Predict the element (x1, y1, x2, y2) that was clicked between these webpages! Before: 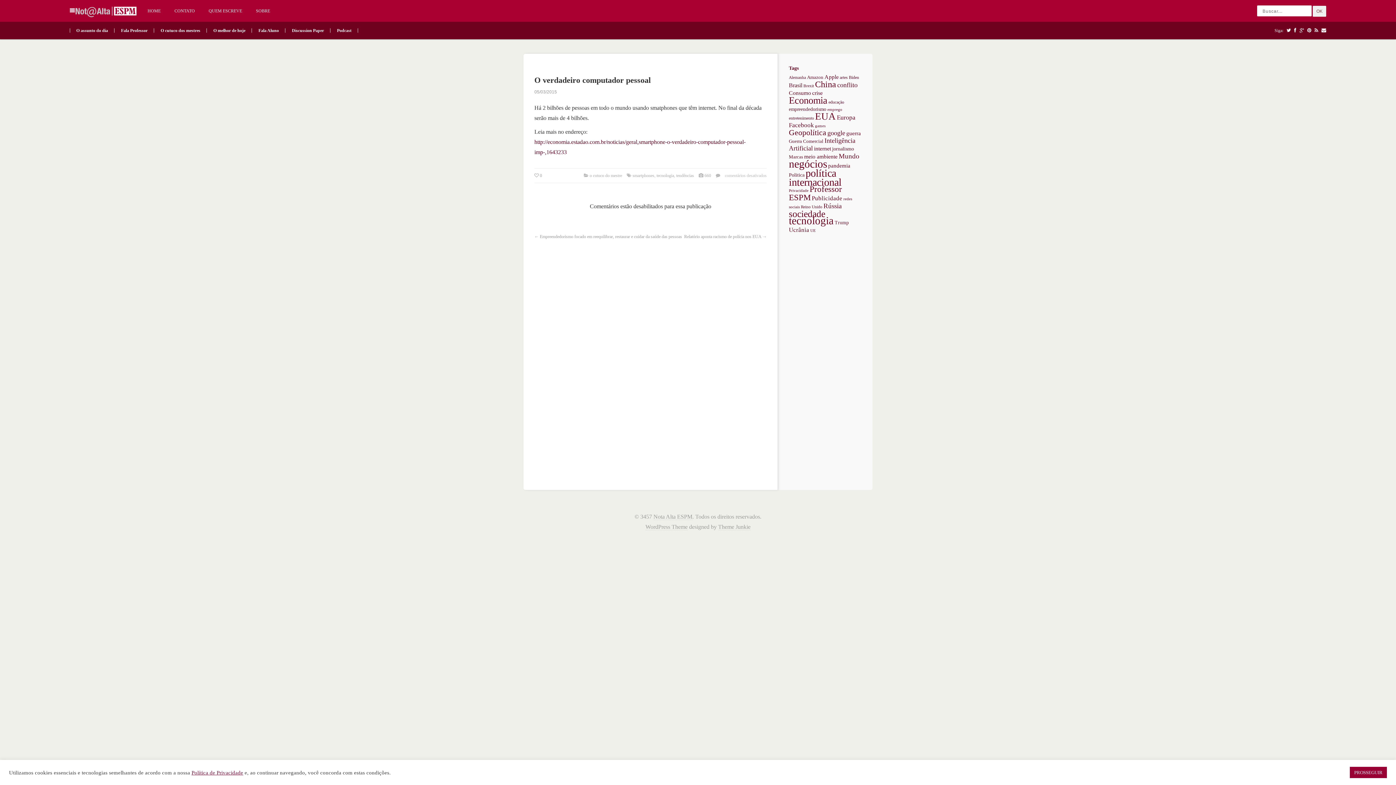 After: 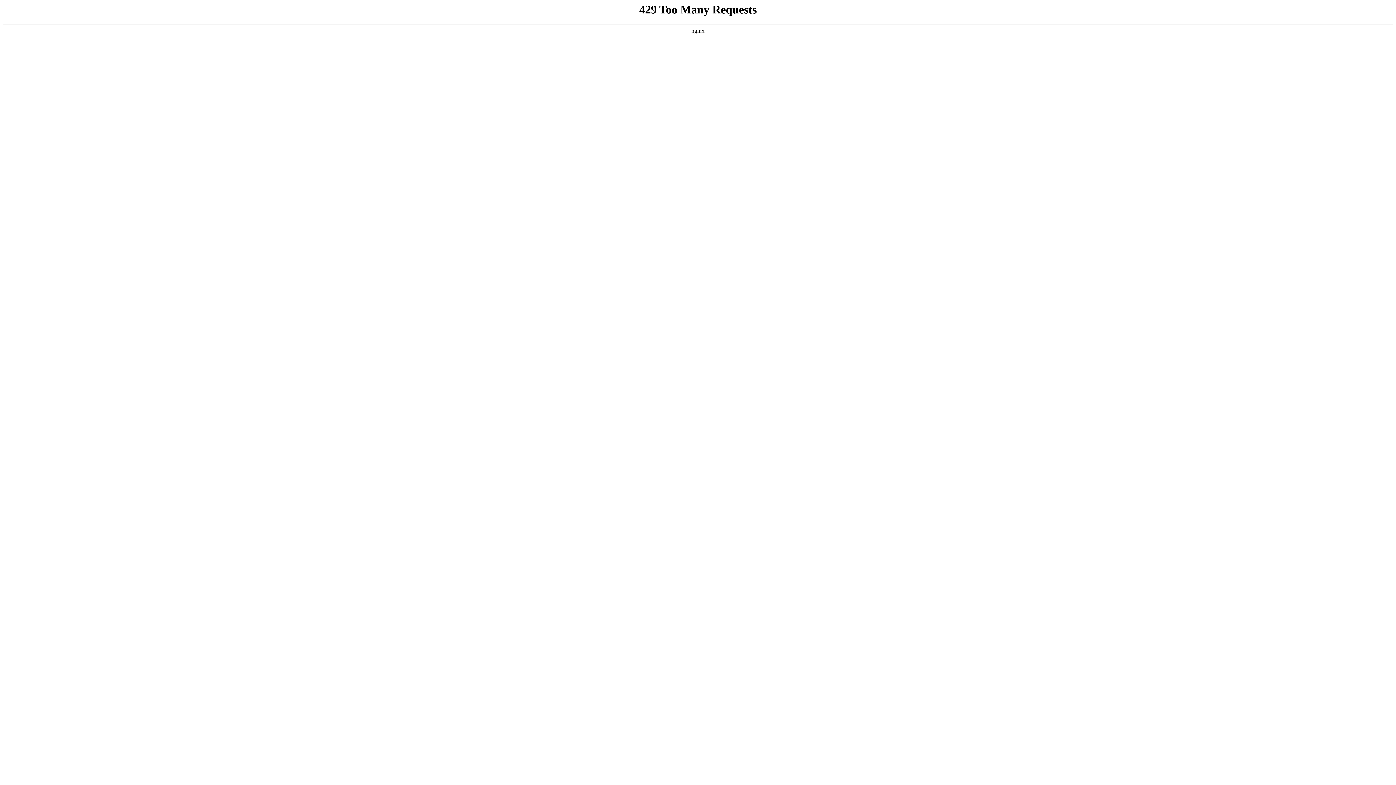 Action: bbox: (69, 21, 114, 39) label: O assunto do dia